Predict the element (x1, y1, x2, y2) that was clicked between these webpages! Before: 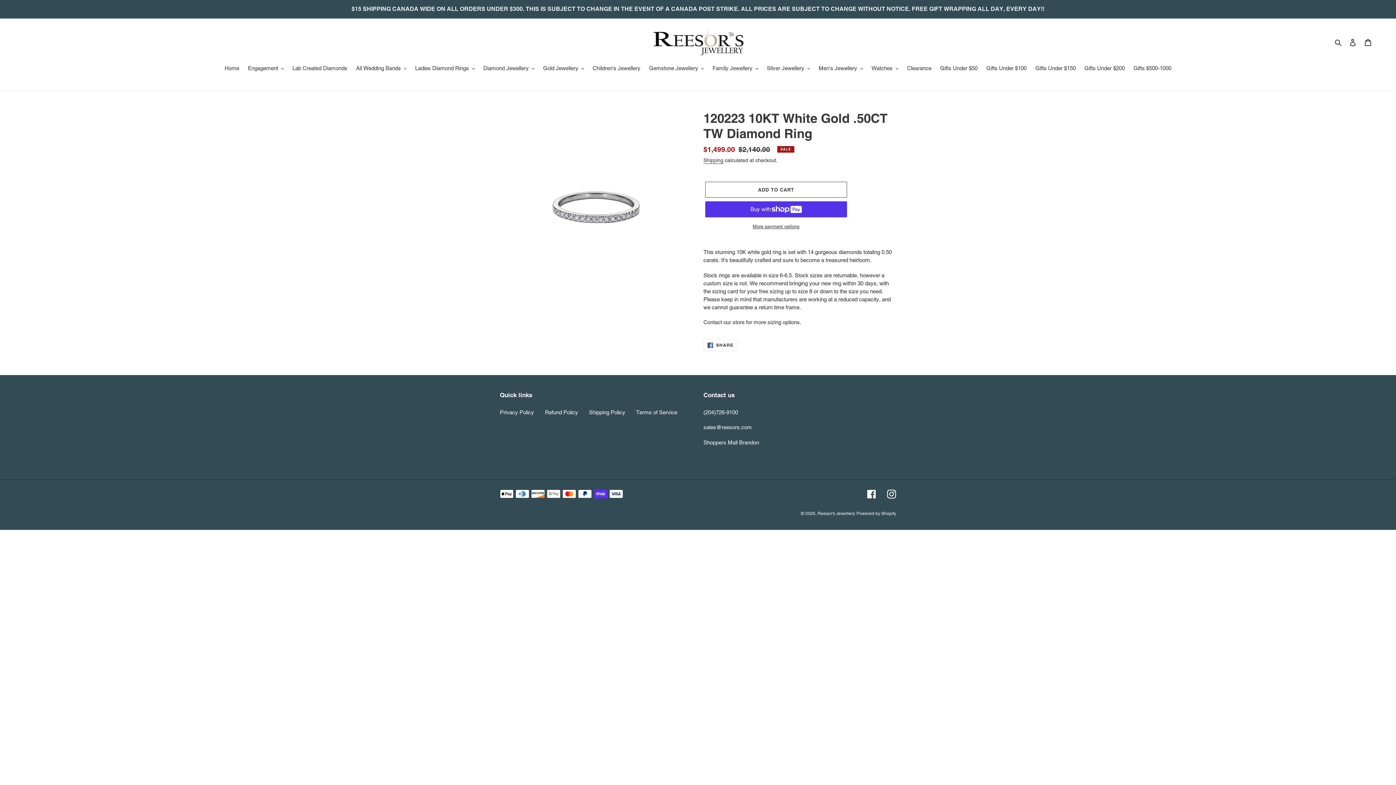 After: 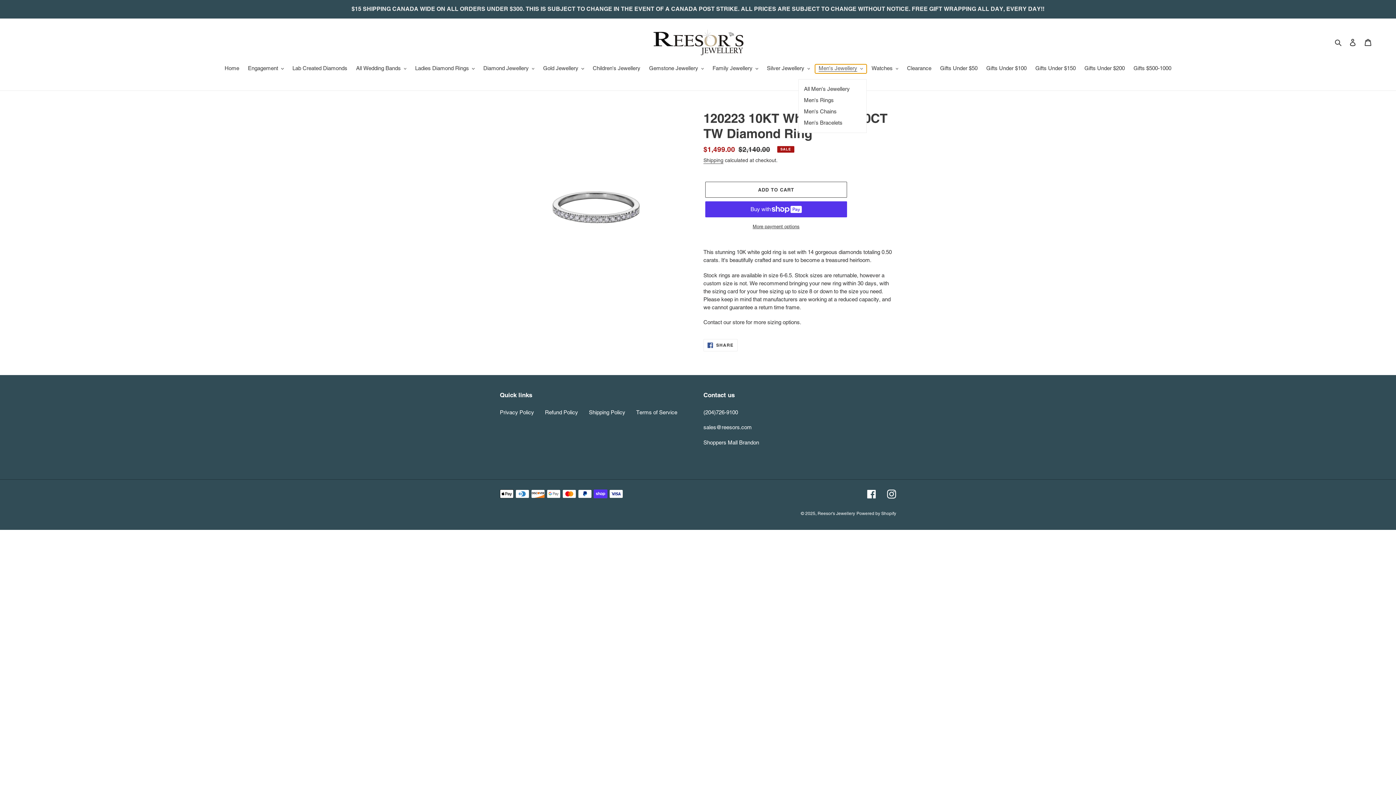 Action: bbox: (815, 64, 866, 73) label: Men's Jewellery